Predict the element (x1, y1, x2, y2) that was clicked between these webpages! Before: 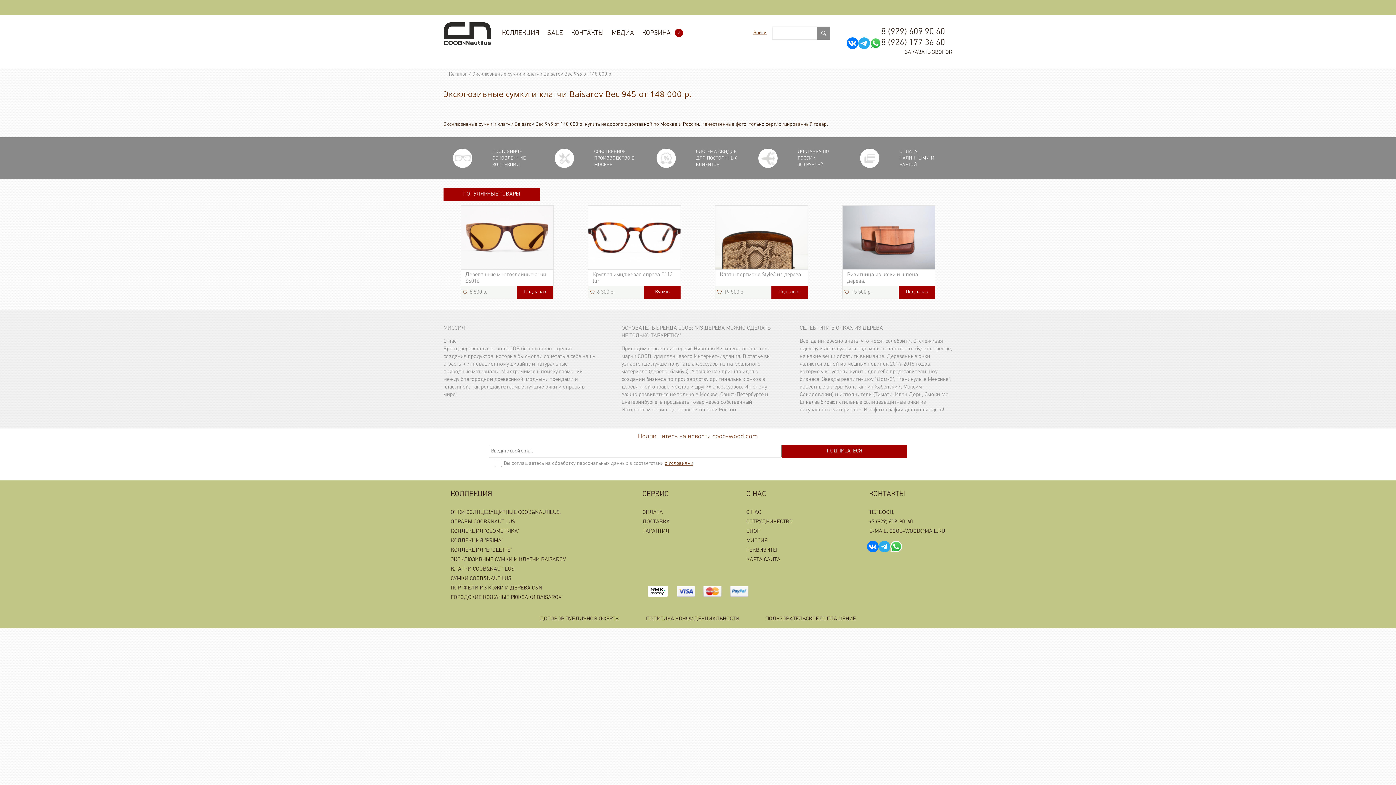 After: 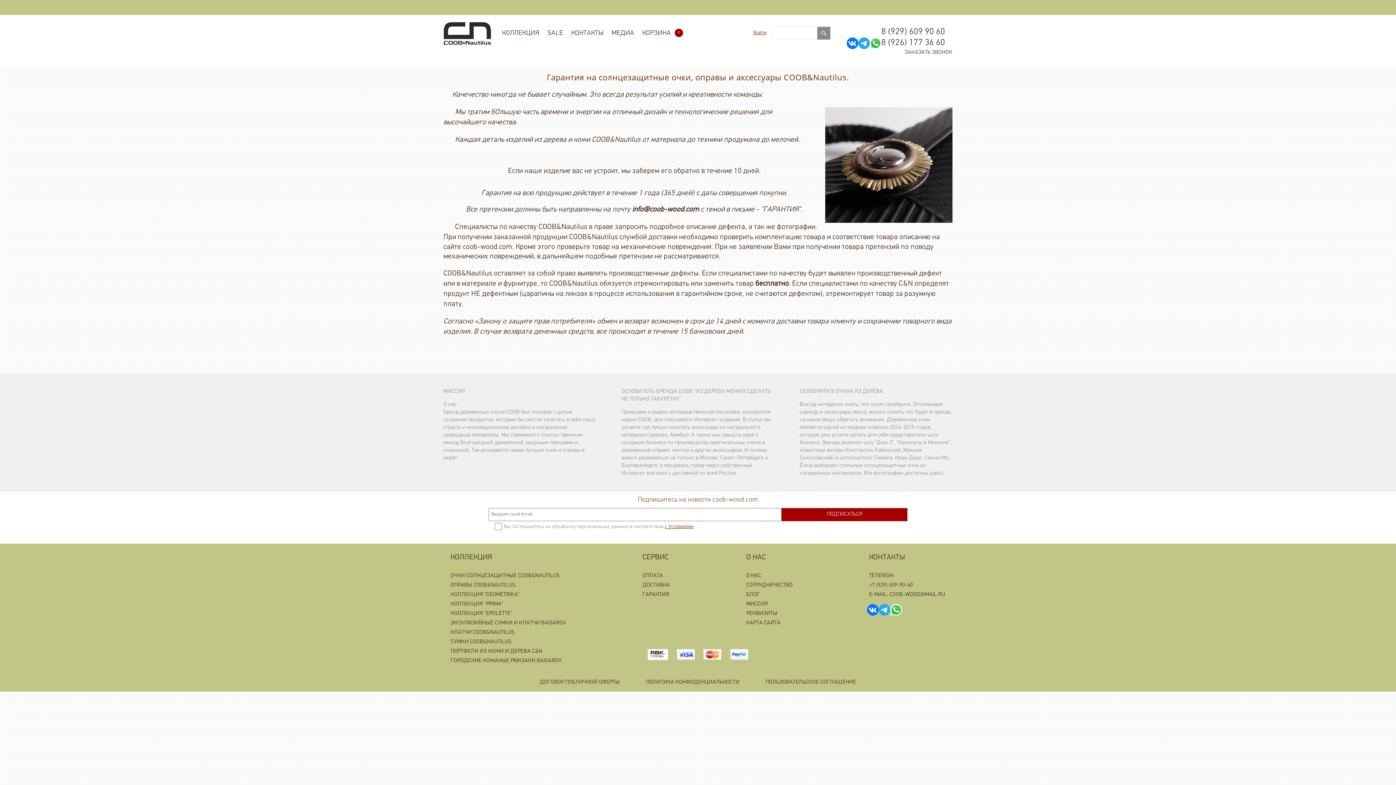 Action: bbox: (642, 527, 670, 536) label: ГАРАНТИЯ